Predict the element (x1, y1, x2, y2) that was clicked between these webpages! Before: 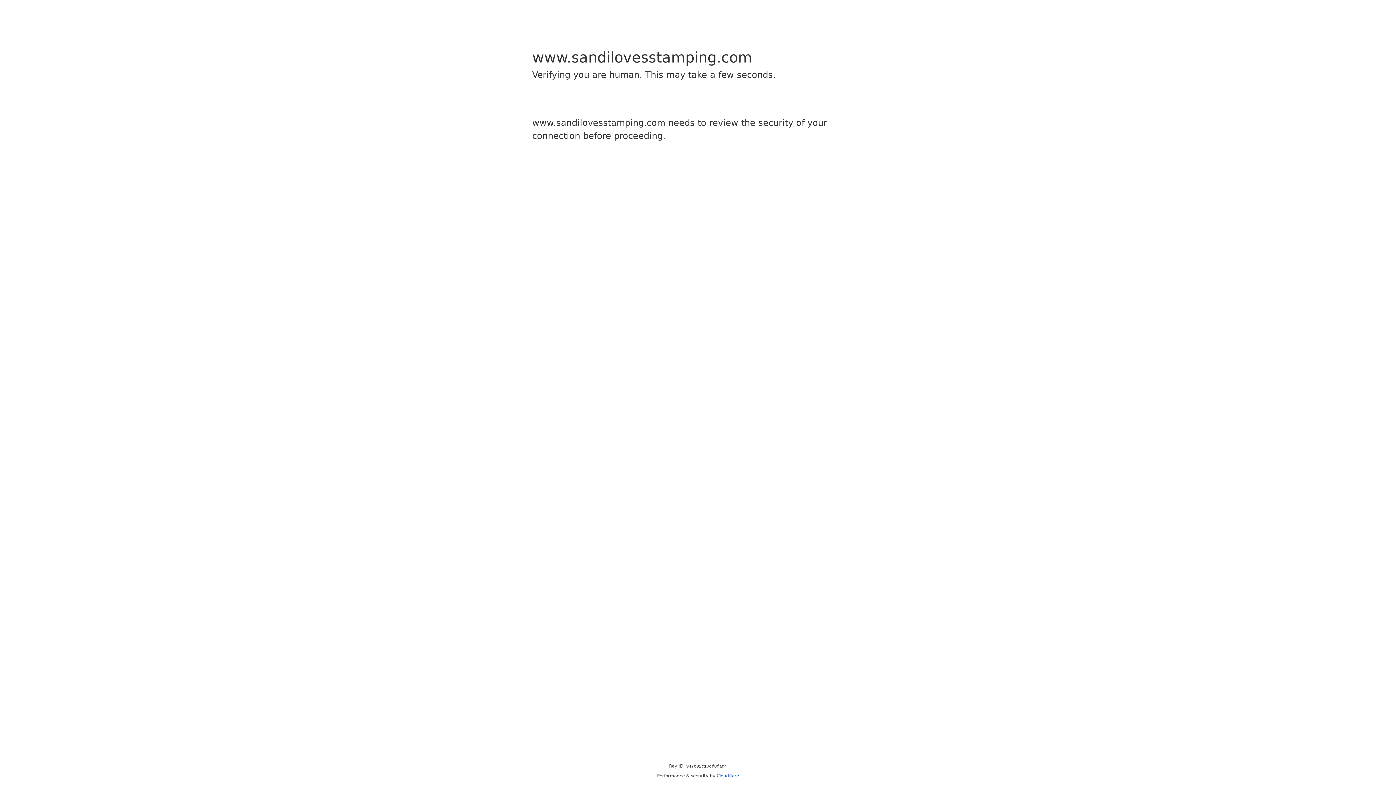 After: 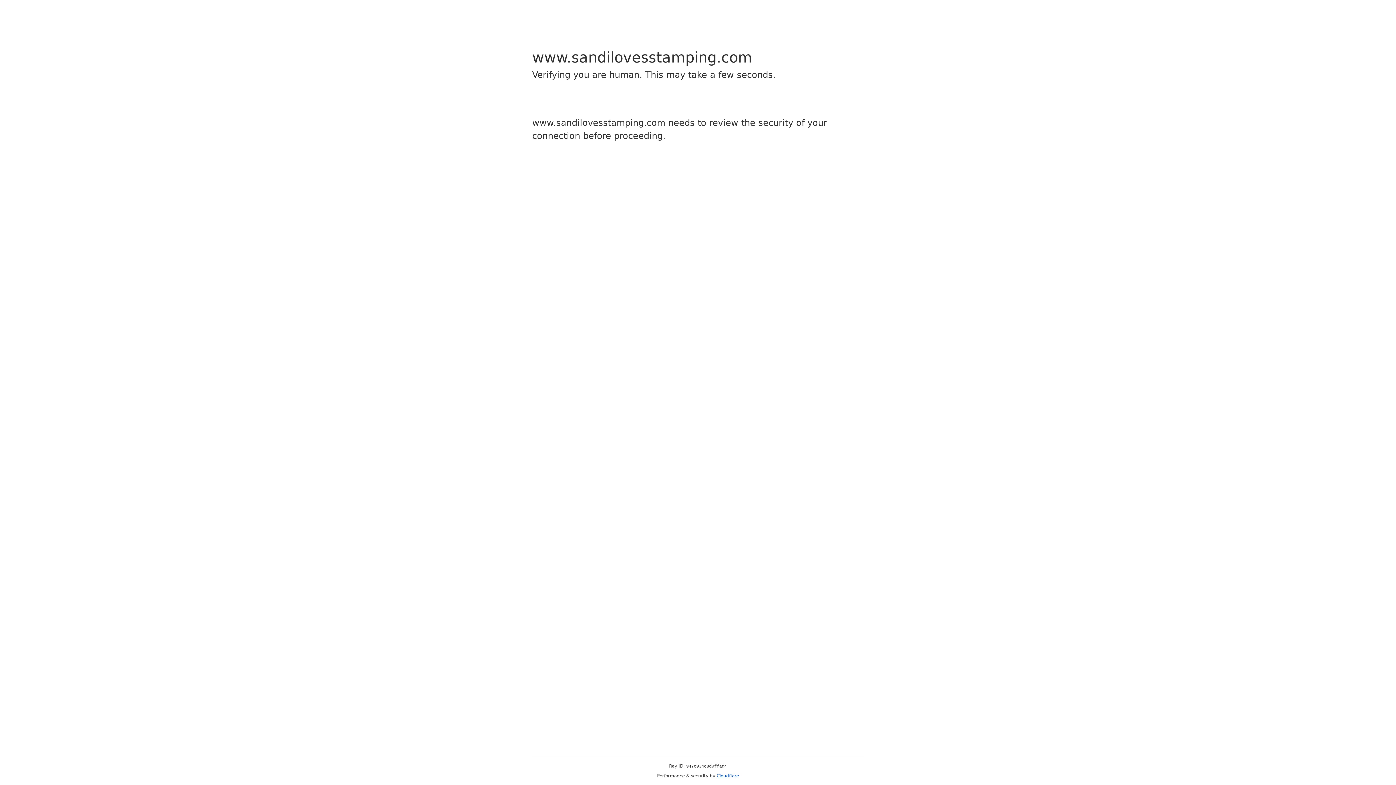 Action: bbox: (716, 773, 739, 778) label: Cloudflare